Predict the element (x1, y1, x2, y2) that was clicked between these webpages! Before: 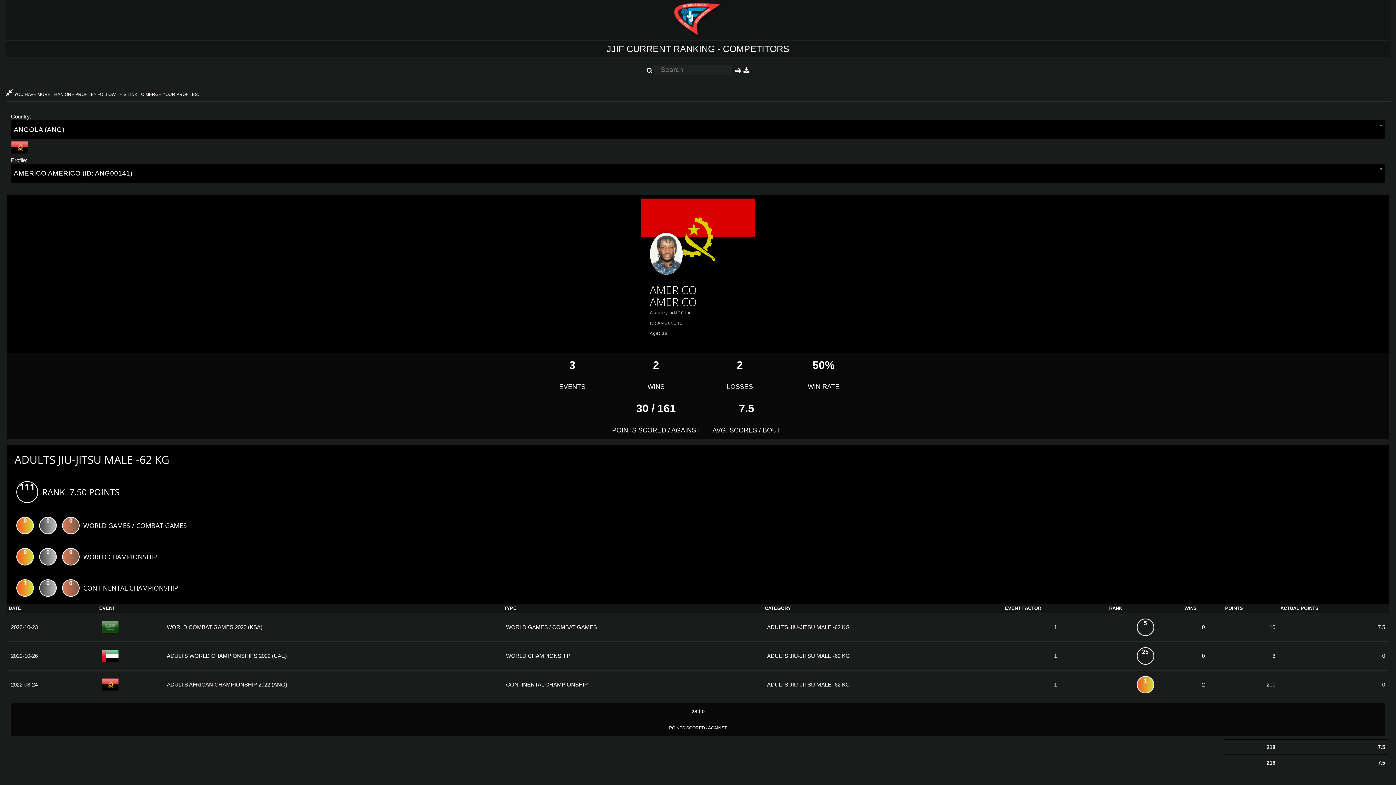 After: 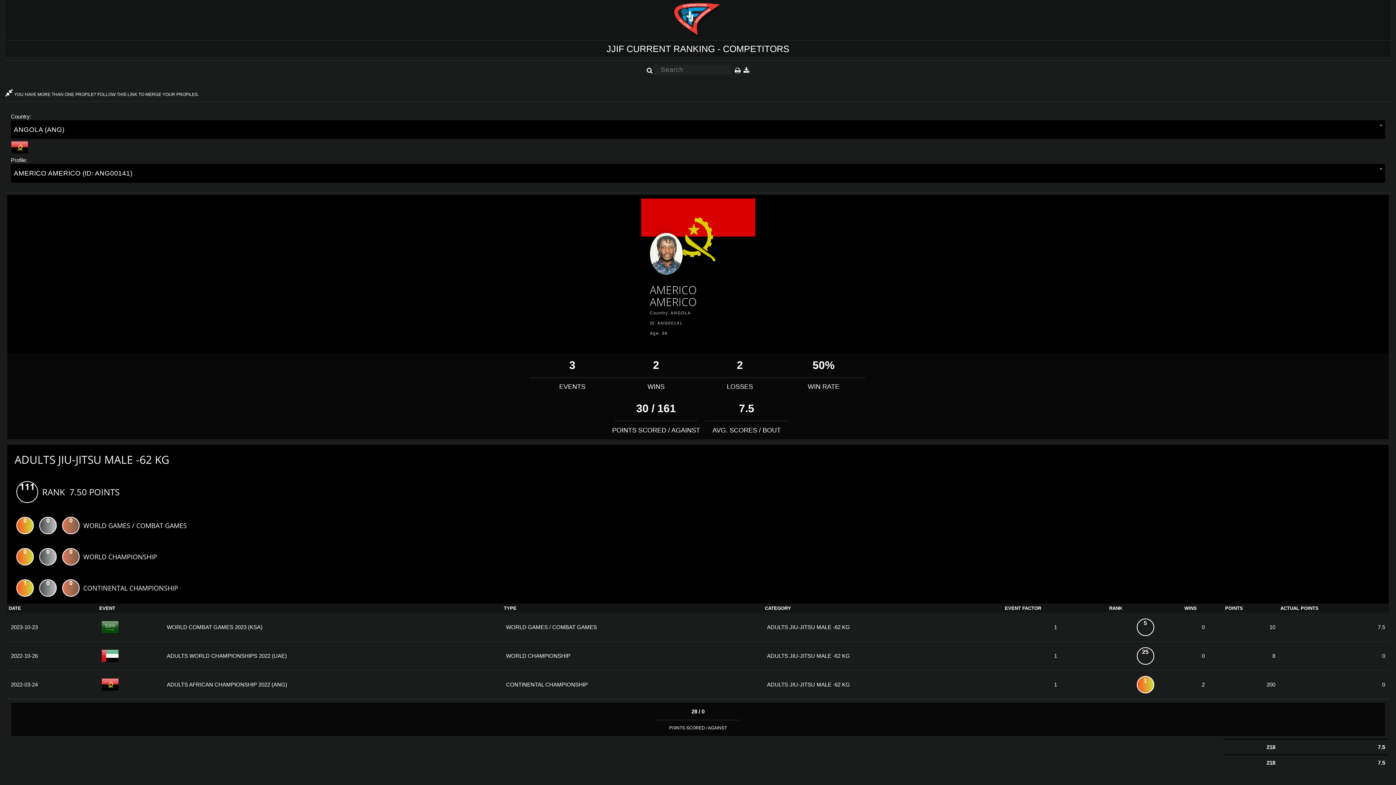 Action: label:  YOU HAVE MORE THAN ONE PROFILE? FOLLOW THIS LINK TO MERGE YOUR PROFILES. bbox: (5, 92, 198, 97)